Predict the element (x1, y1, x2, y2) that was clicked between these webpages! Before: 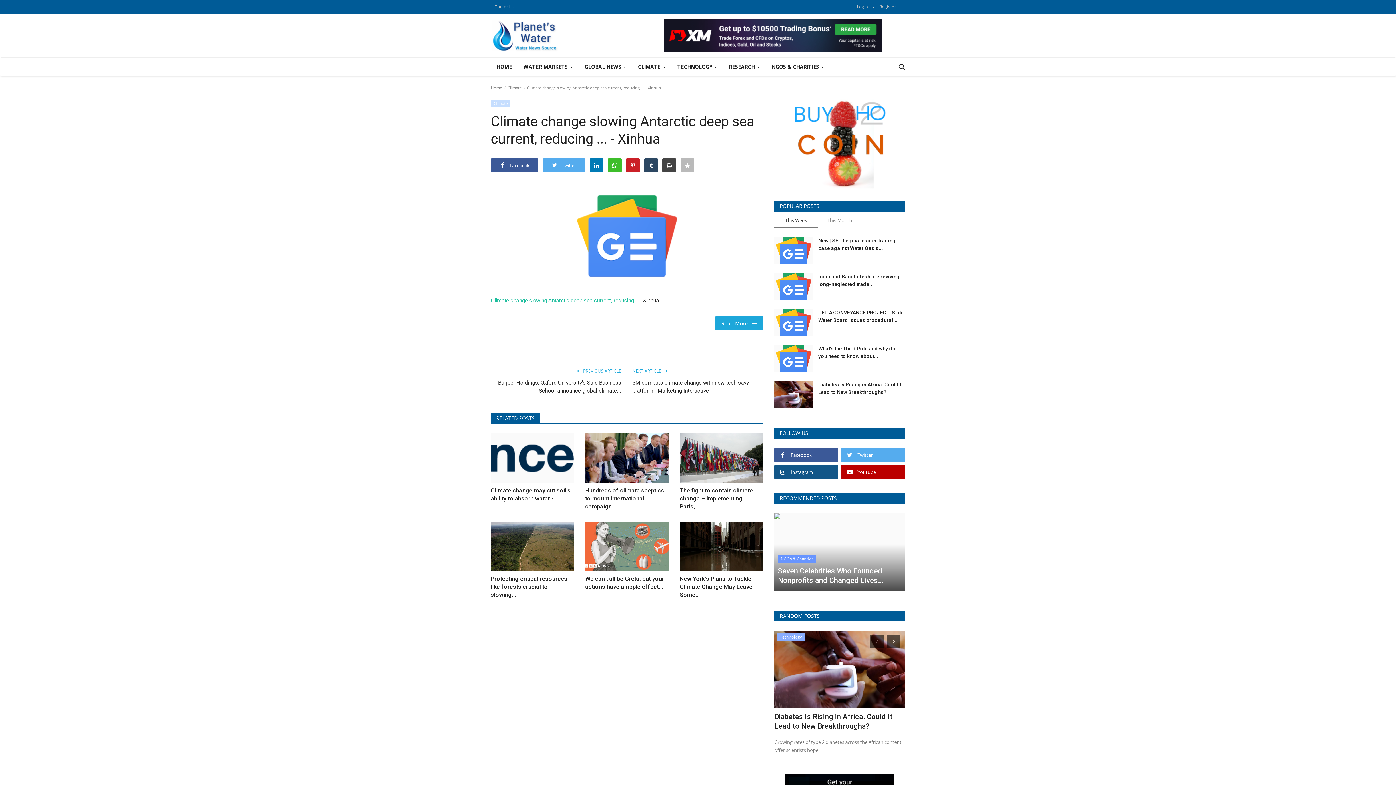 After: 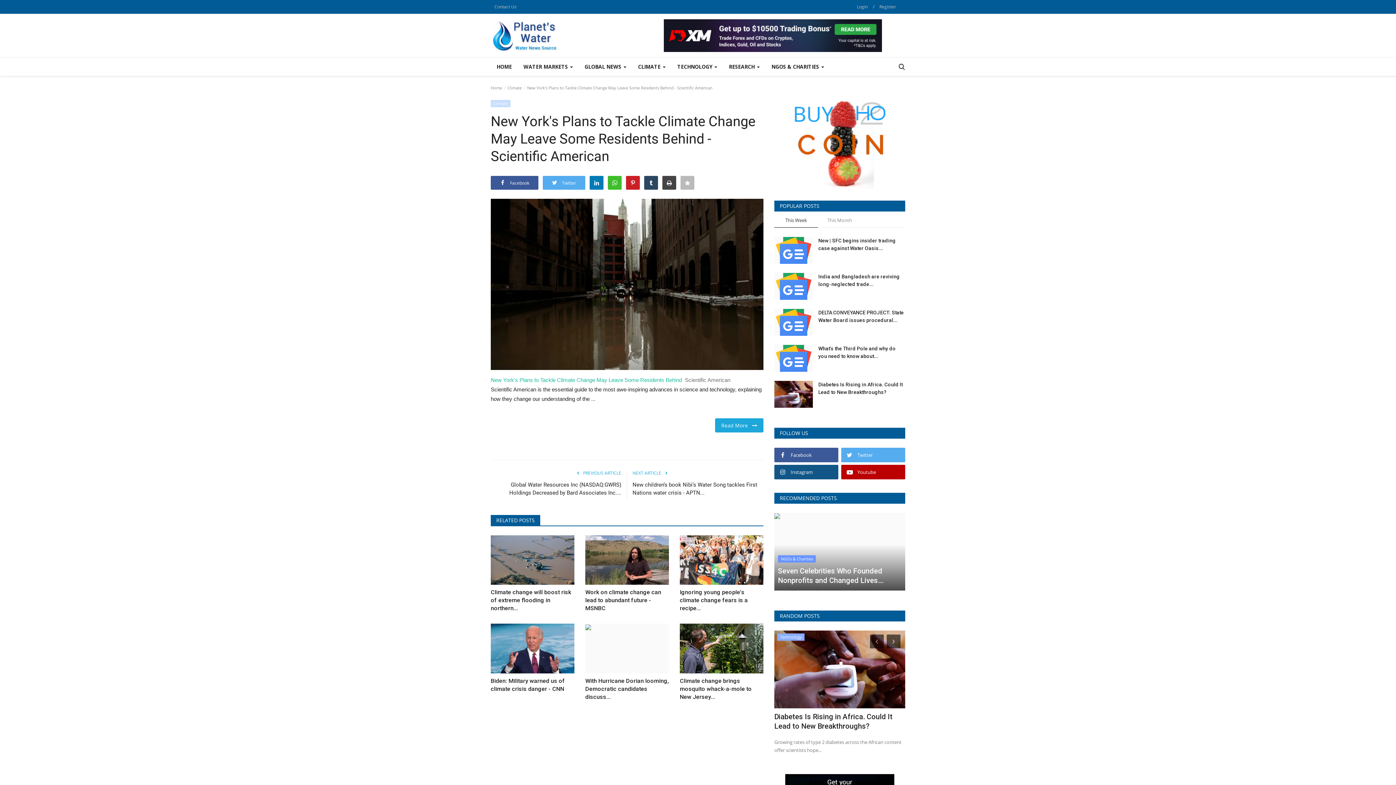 Action: bbox: (679, 522, 763, 571)